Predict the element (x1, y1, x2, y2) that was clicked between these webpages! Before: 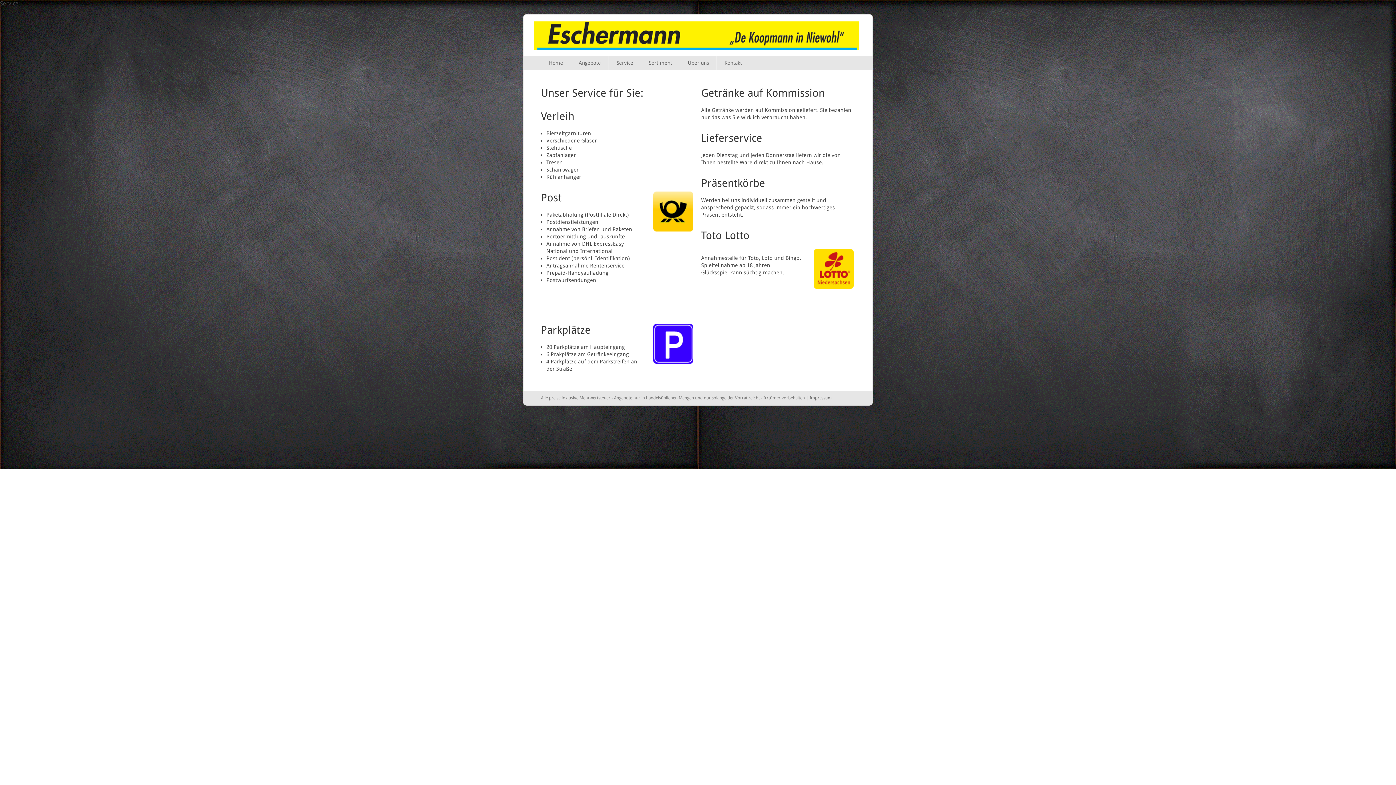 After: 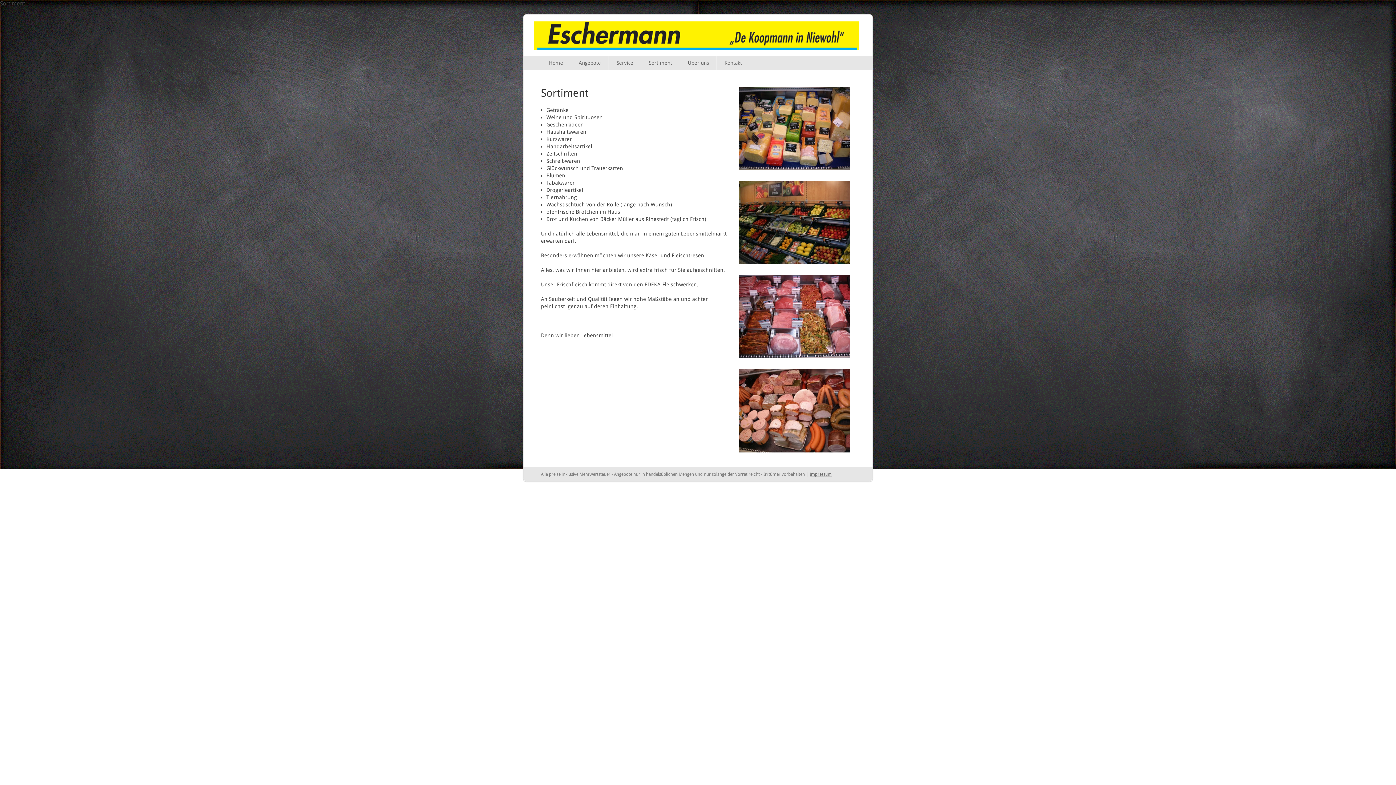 Action: bbox: (641, 55, 680, 70) label: Sortiment